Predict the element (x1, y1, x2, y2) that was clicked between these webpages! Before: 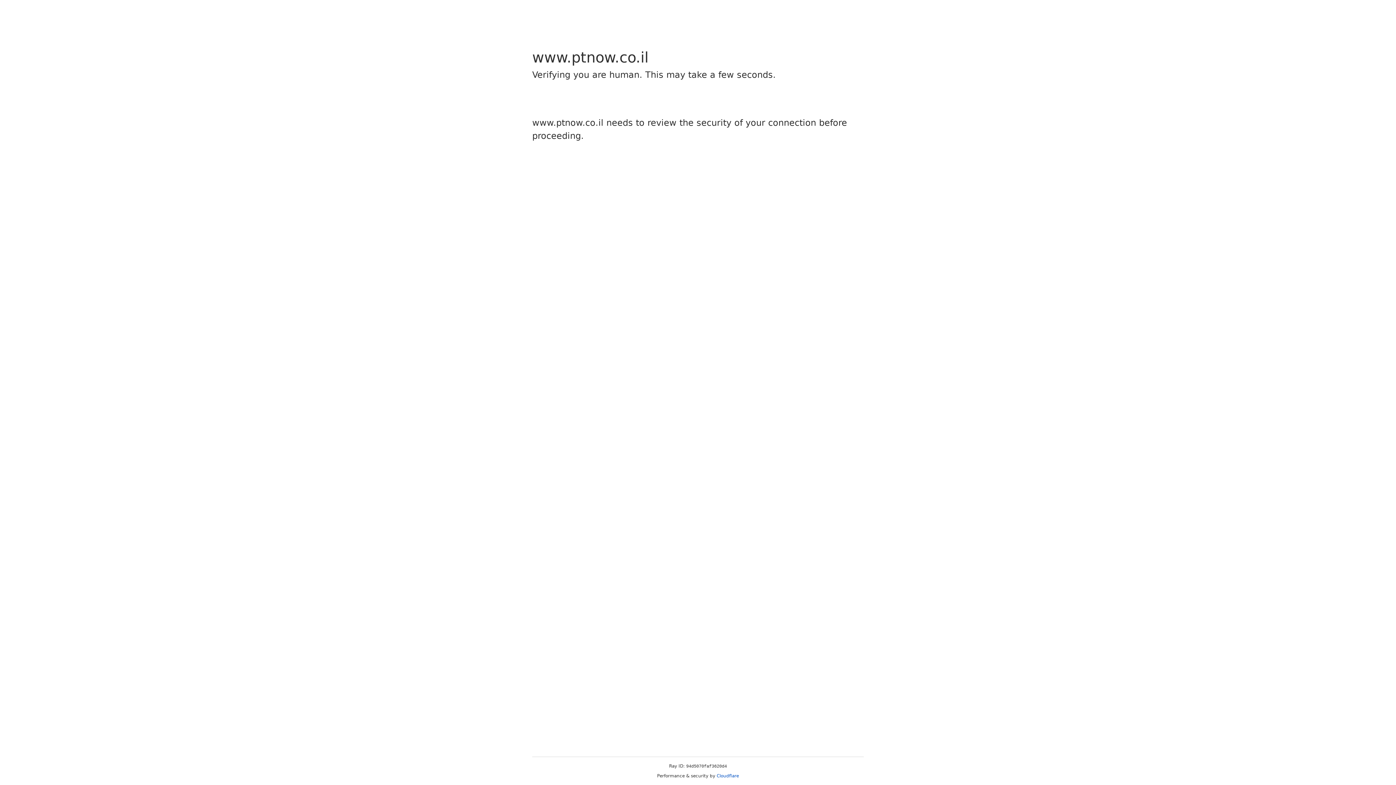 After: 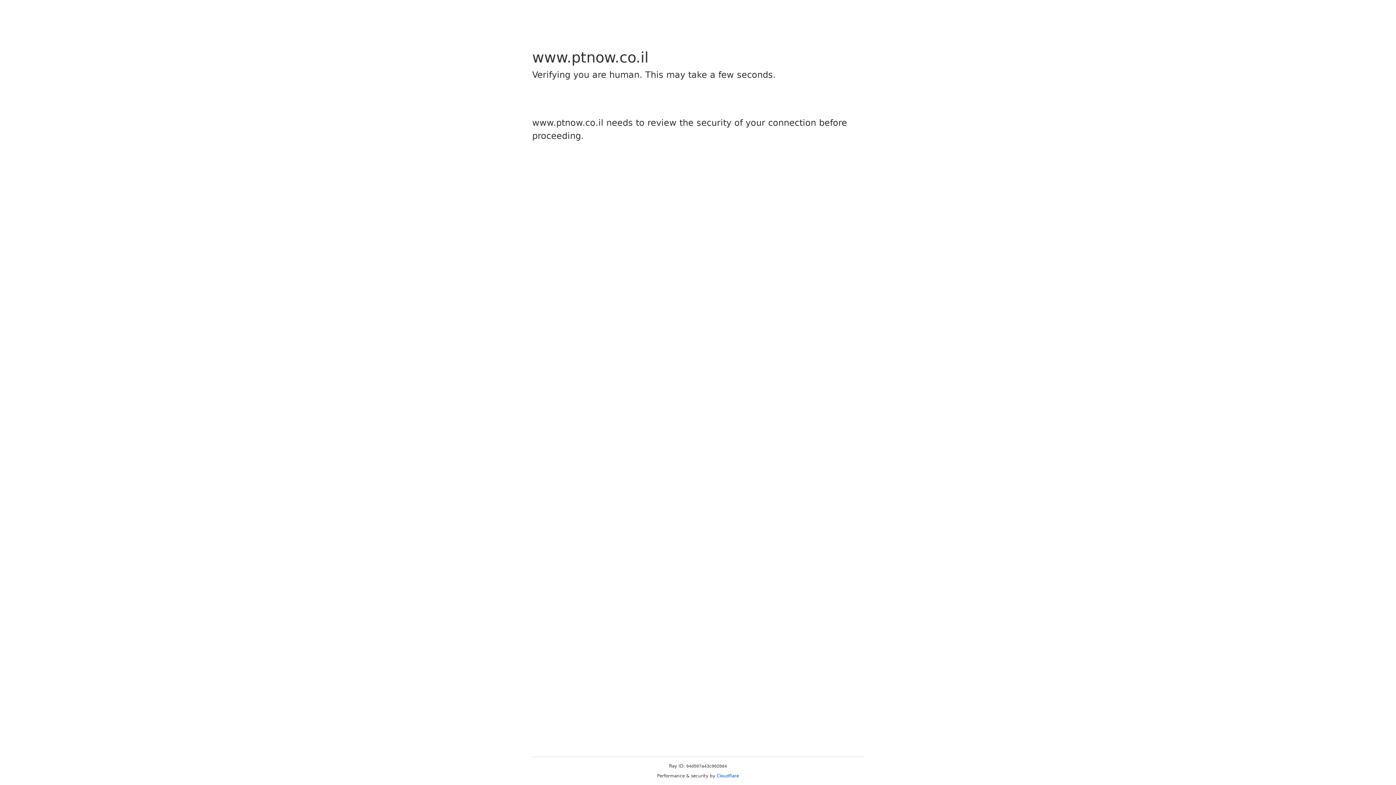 Action: bbox: (716, 773, 739, 778) label: Cloudflare